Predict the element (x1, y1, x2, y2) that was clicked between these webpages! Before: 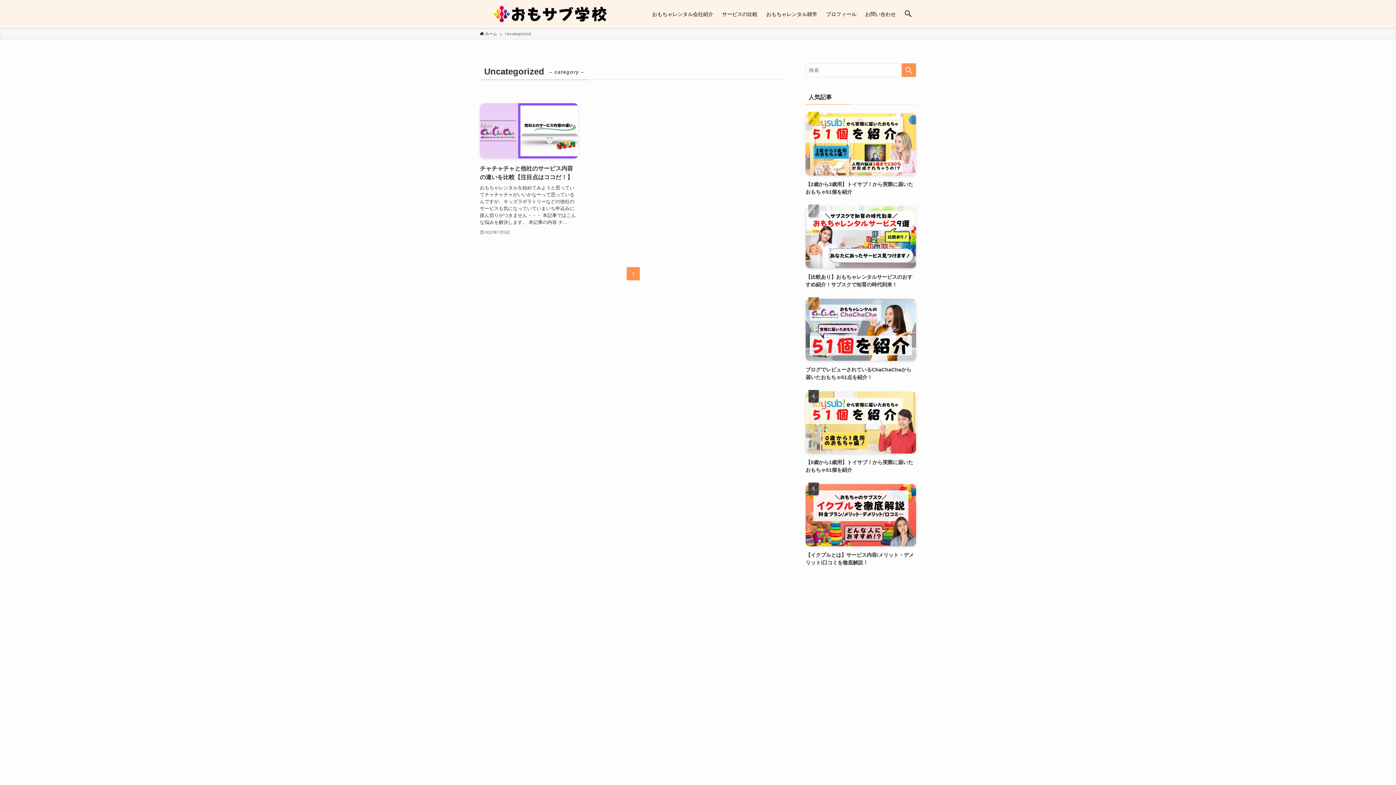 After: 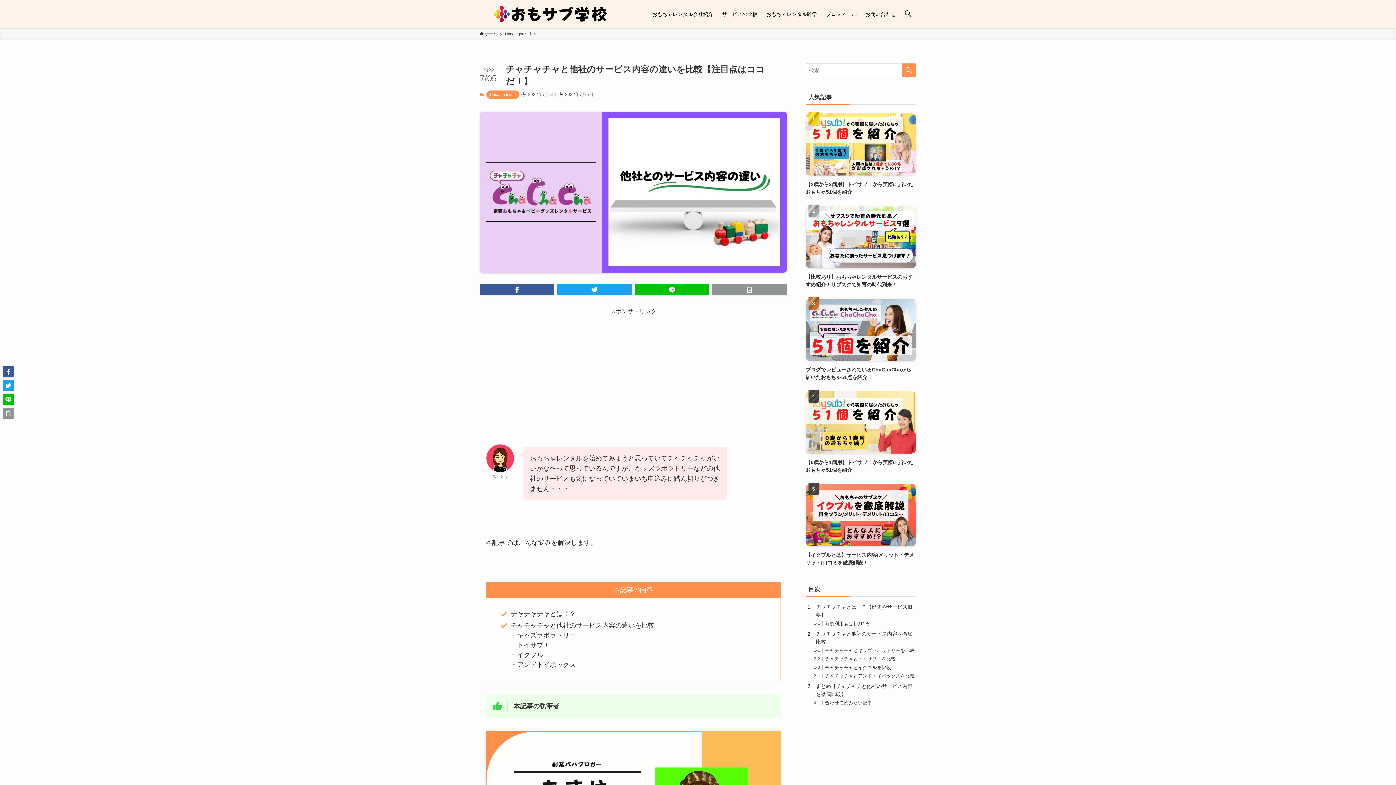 Action: bbox: (480, 103, 578, 236) label: チャチャチャと他社のサービス内容の違いを比較【注目点はココだ！】
おもちゃレンタルを始めてみようと思っていてチャチャチャがいいかな〜って思っているんですが、キッズラボラトリーなどの他社のサービスも気になっていていまいち申込みに踏ん切りがつきません・・・ 本記事ではこんな悩みを解決します。 本記事の内容 チ...
2022年7月5日